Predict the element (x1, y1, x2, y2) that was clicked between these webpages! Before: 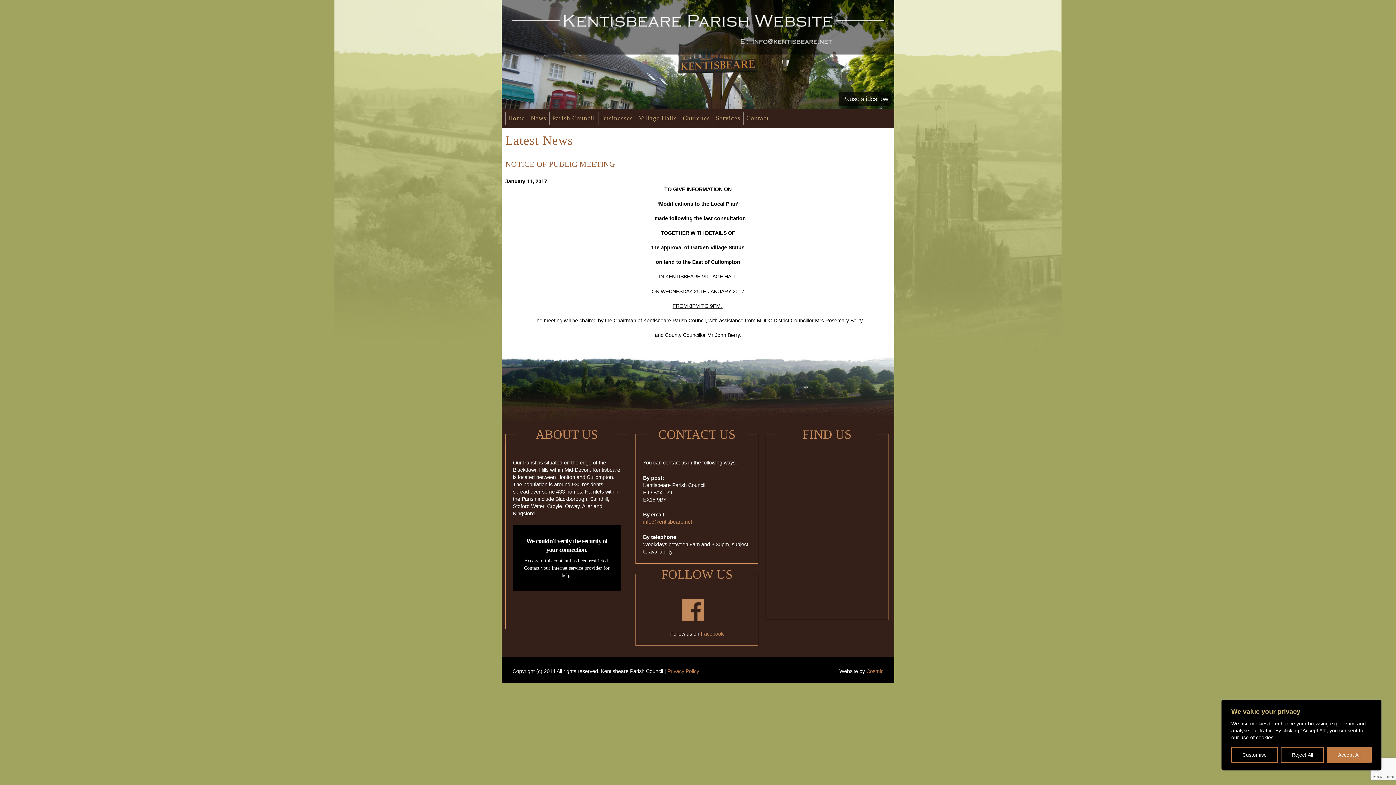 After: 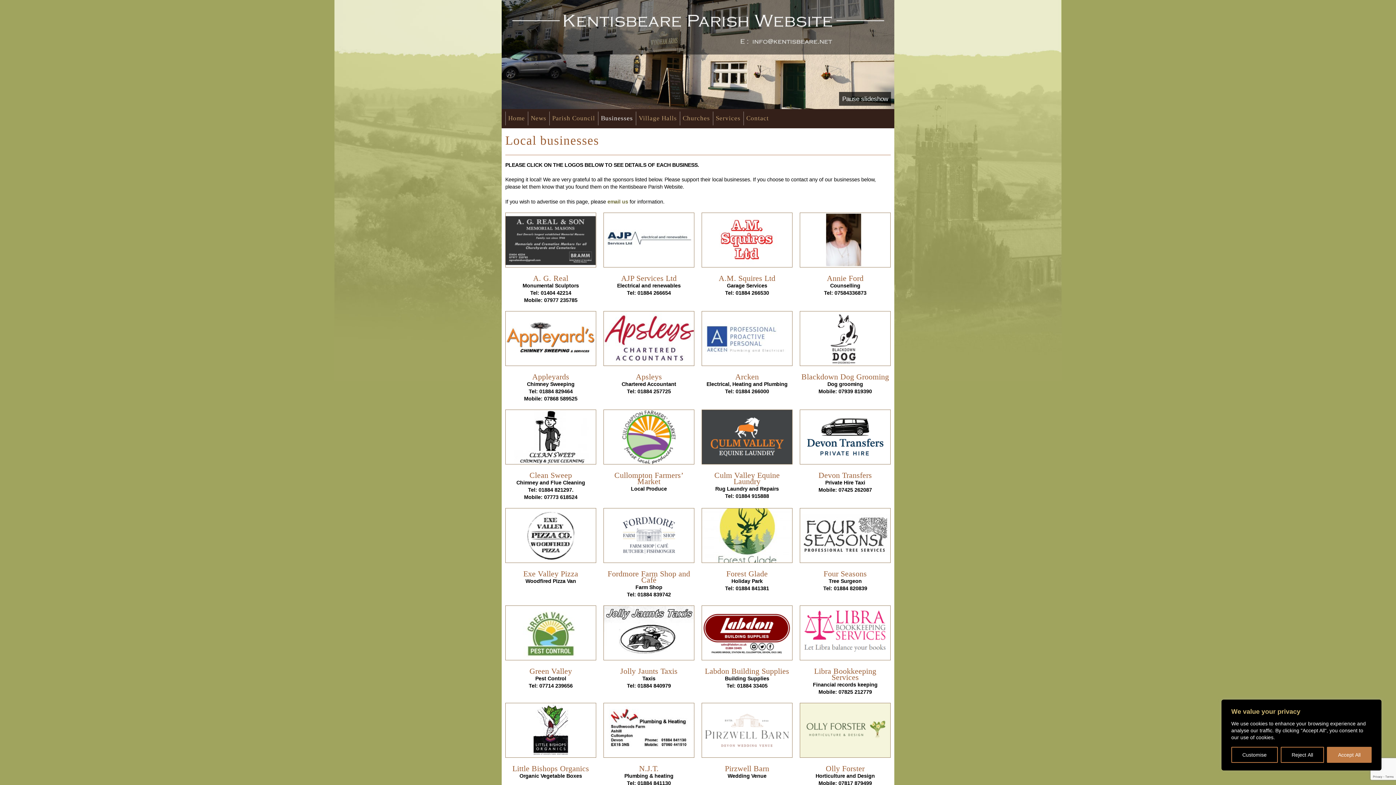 Action: label: Businesses bbox: (598, 111, 636, 125)